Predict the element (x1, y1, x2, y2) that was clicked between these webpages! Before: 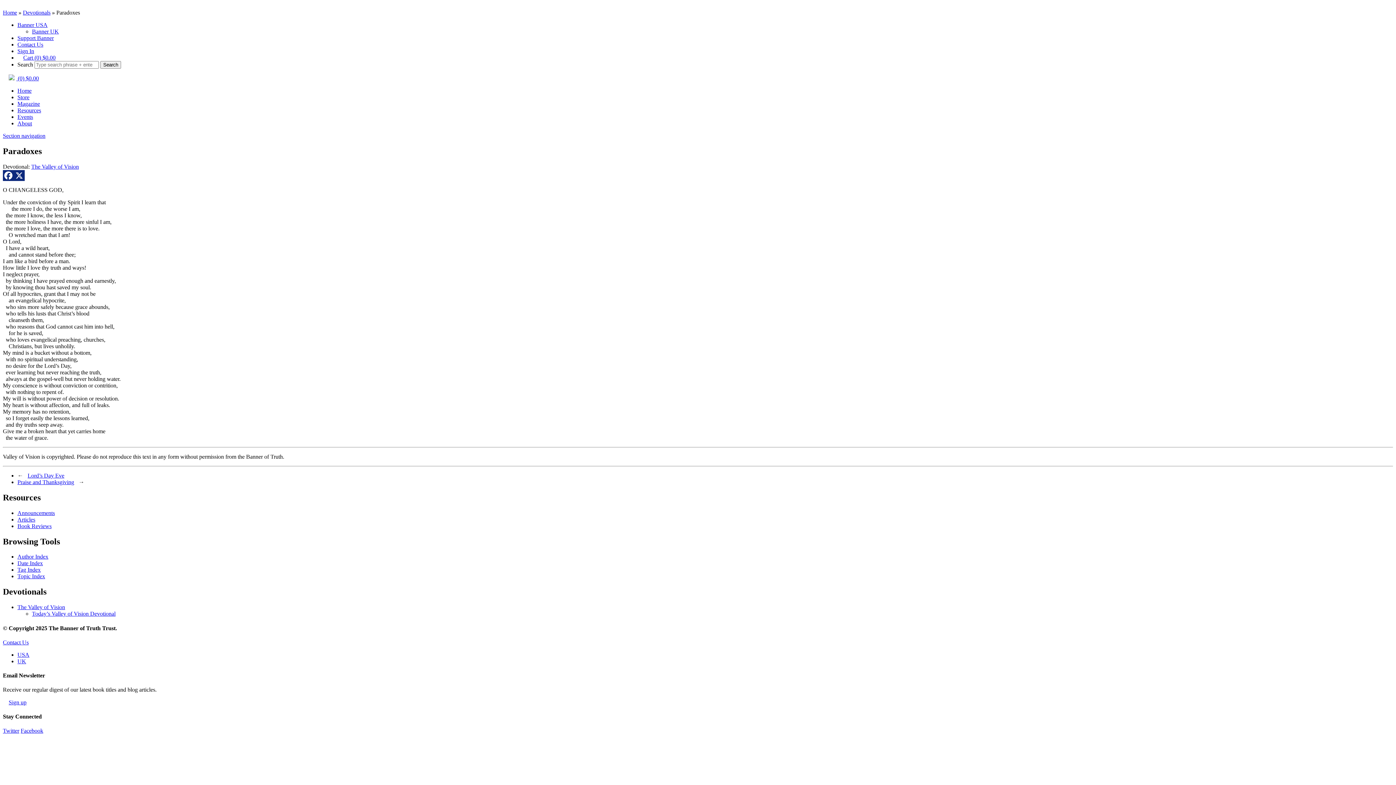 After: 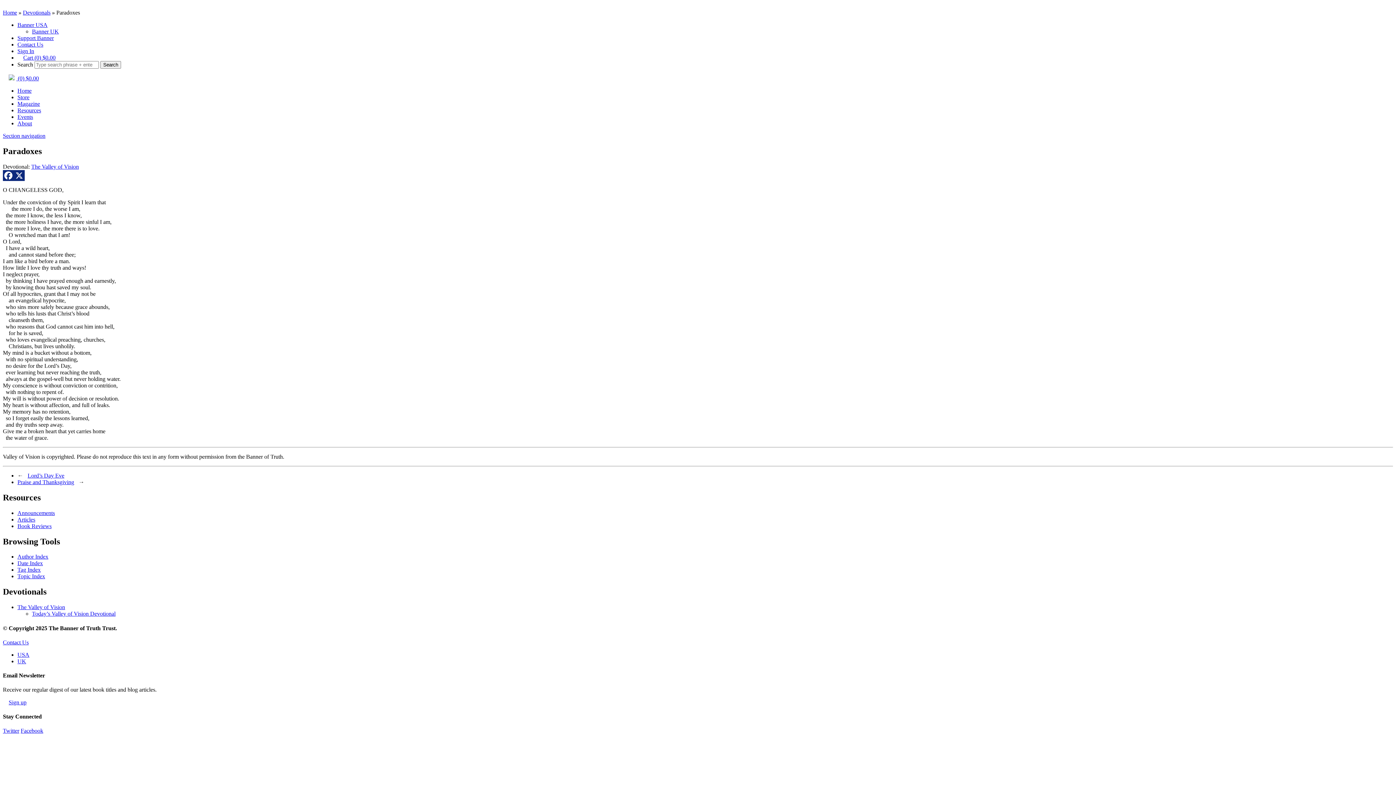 Action: label: Section navigation bbox: (2, 132, 45, 138)